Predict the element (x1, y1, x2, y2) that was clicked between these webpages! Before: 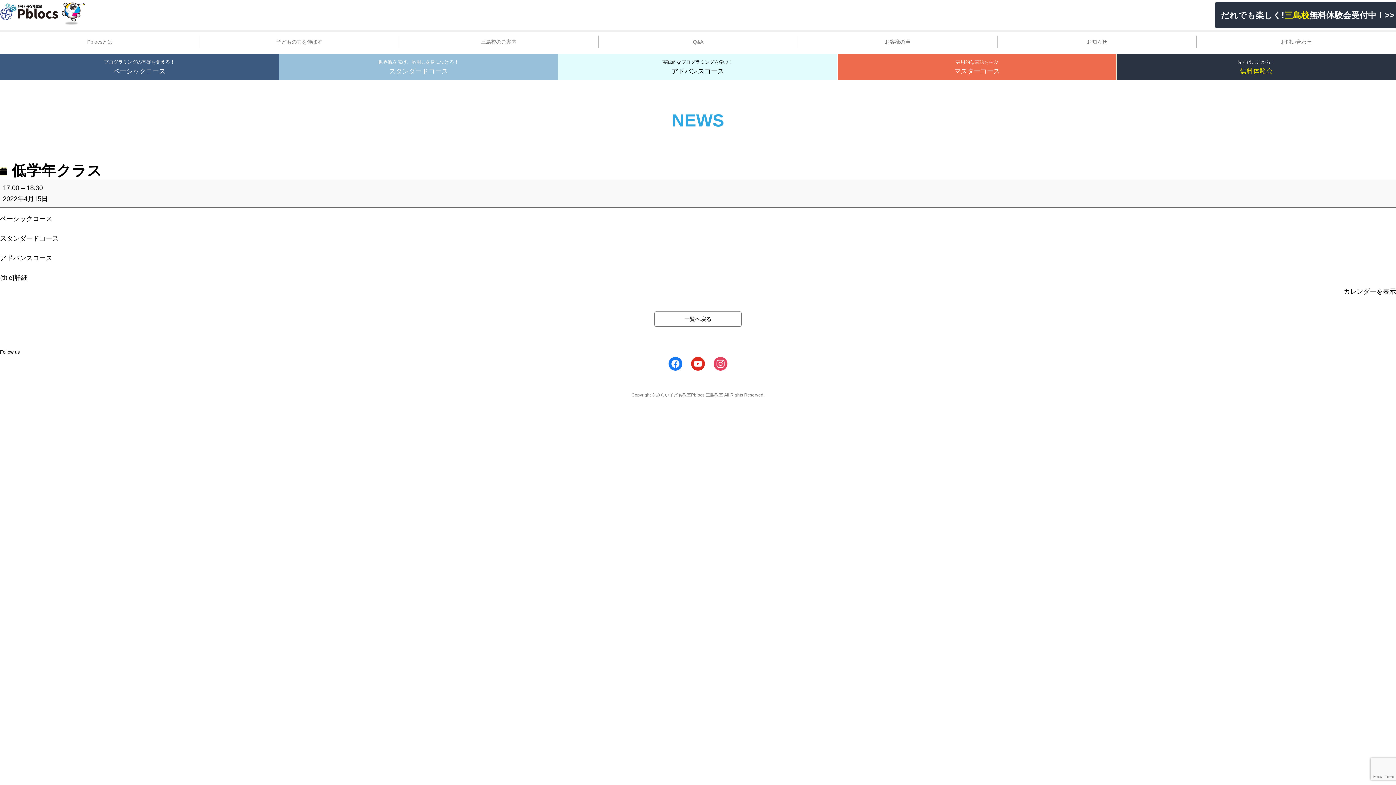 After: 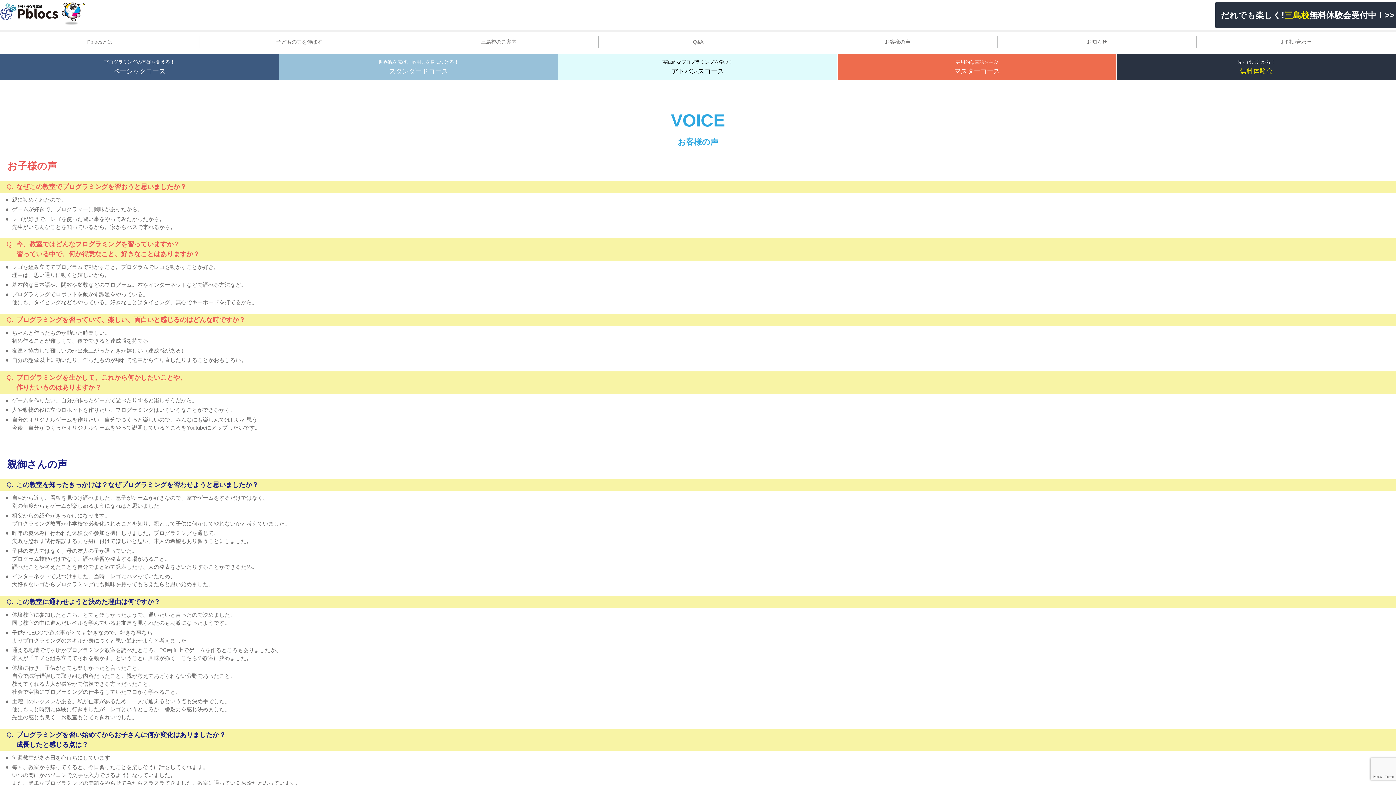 Action: label: お客様の声 bbox: (798, 35, 997, 48)